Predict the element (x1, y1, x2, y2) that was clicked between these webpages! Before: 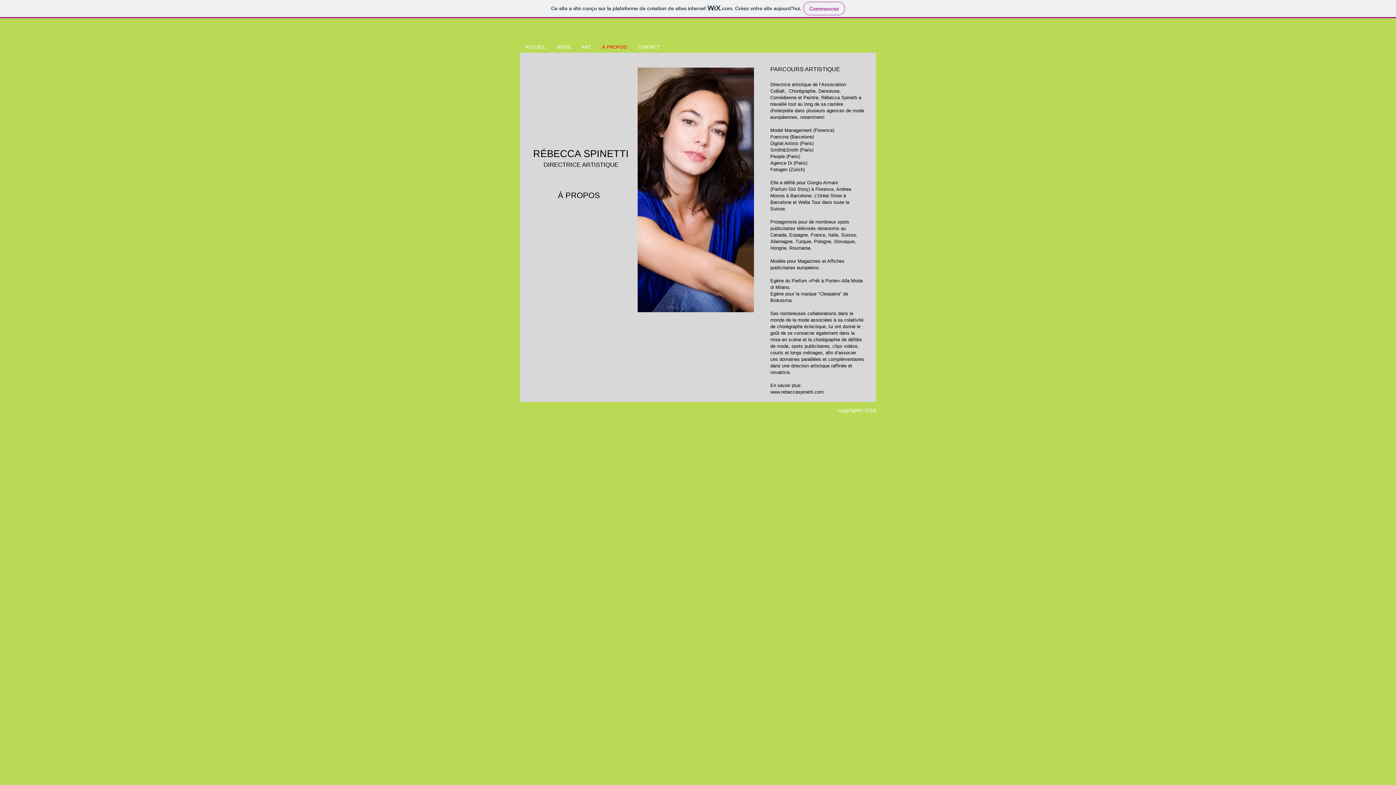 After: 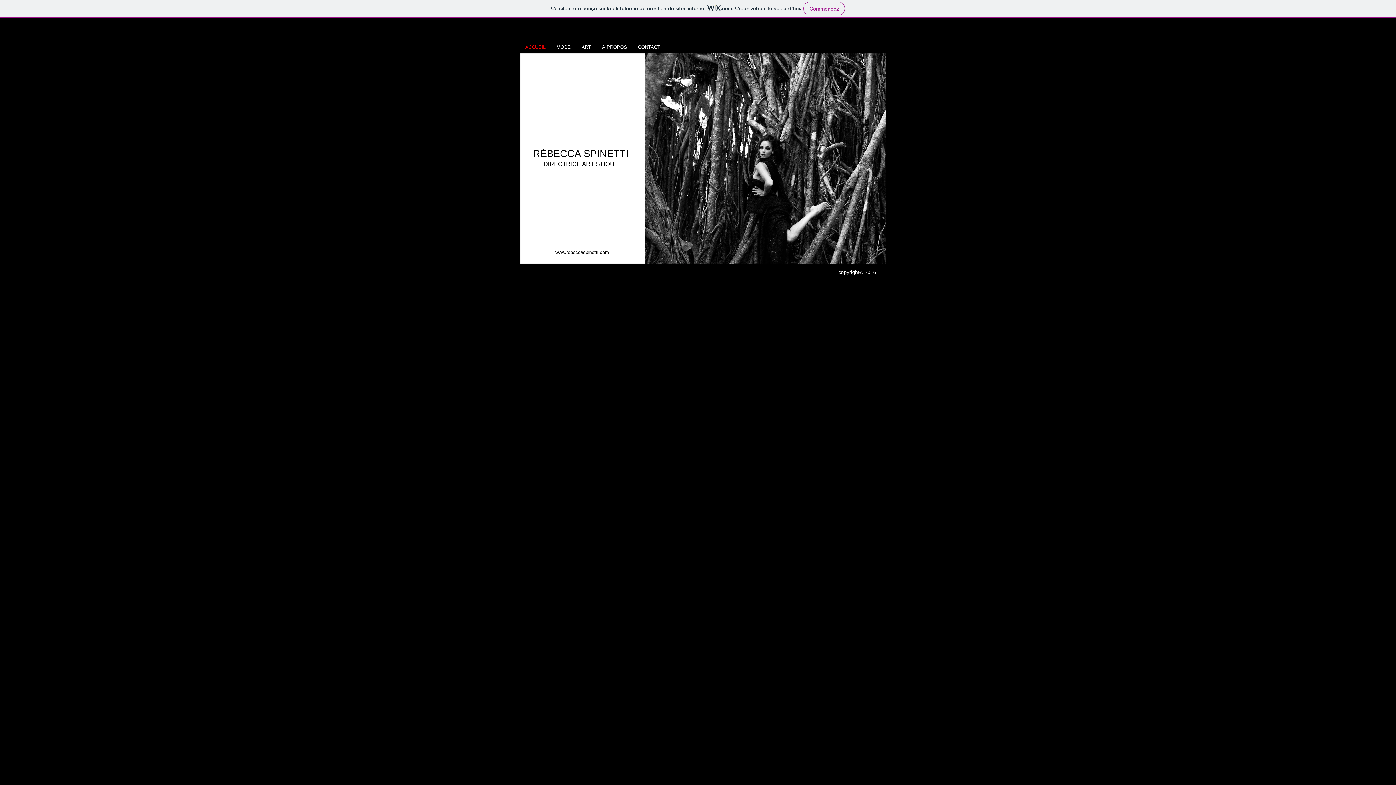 Action: label: ACCUEIL bbox: (520, 41, 551, 52)